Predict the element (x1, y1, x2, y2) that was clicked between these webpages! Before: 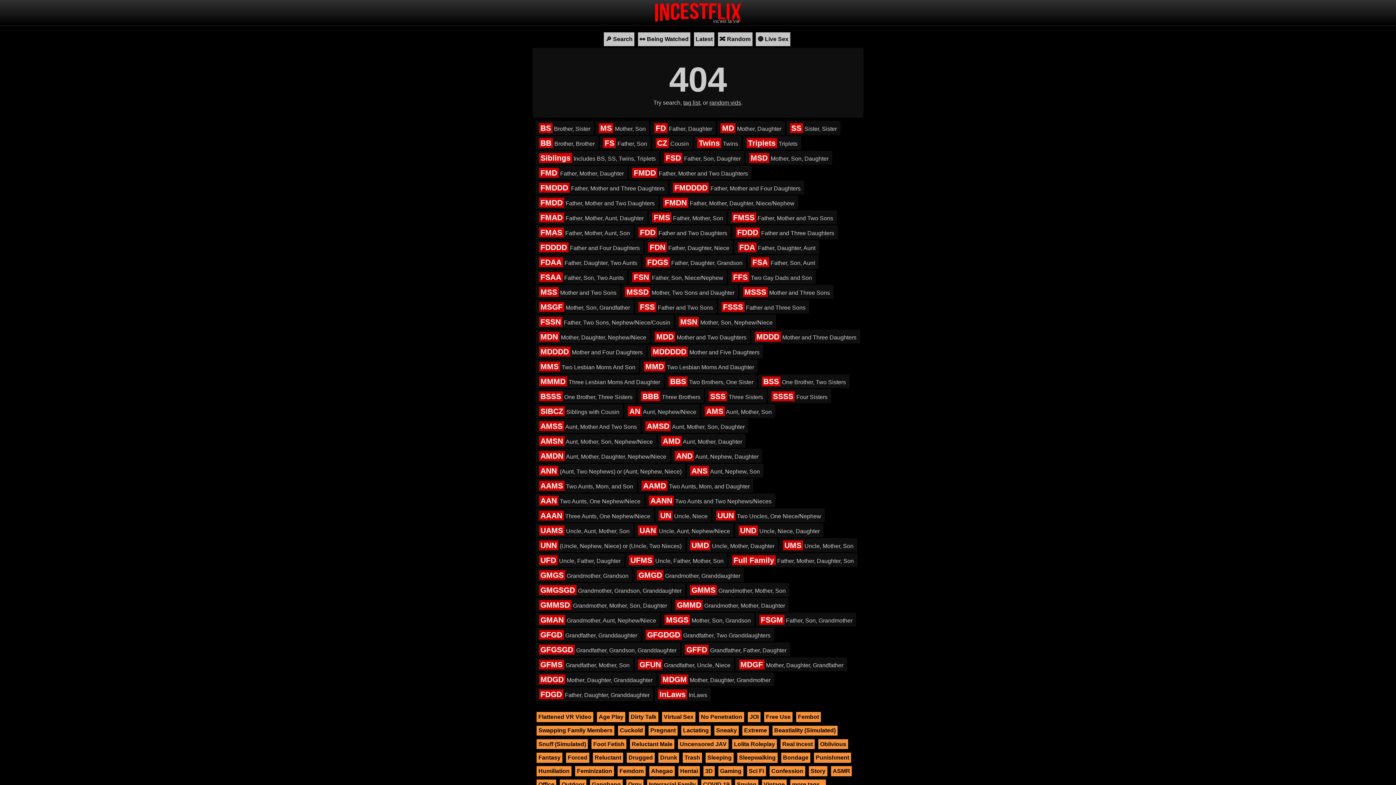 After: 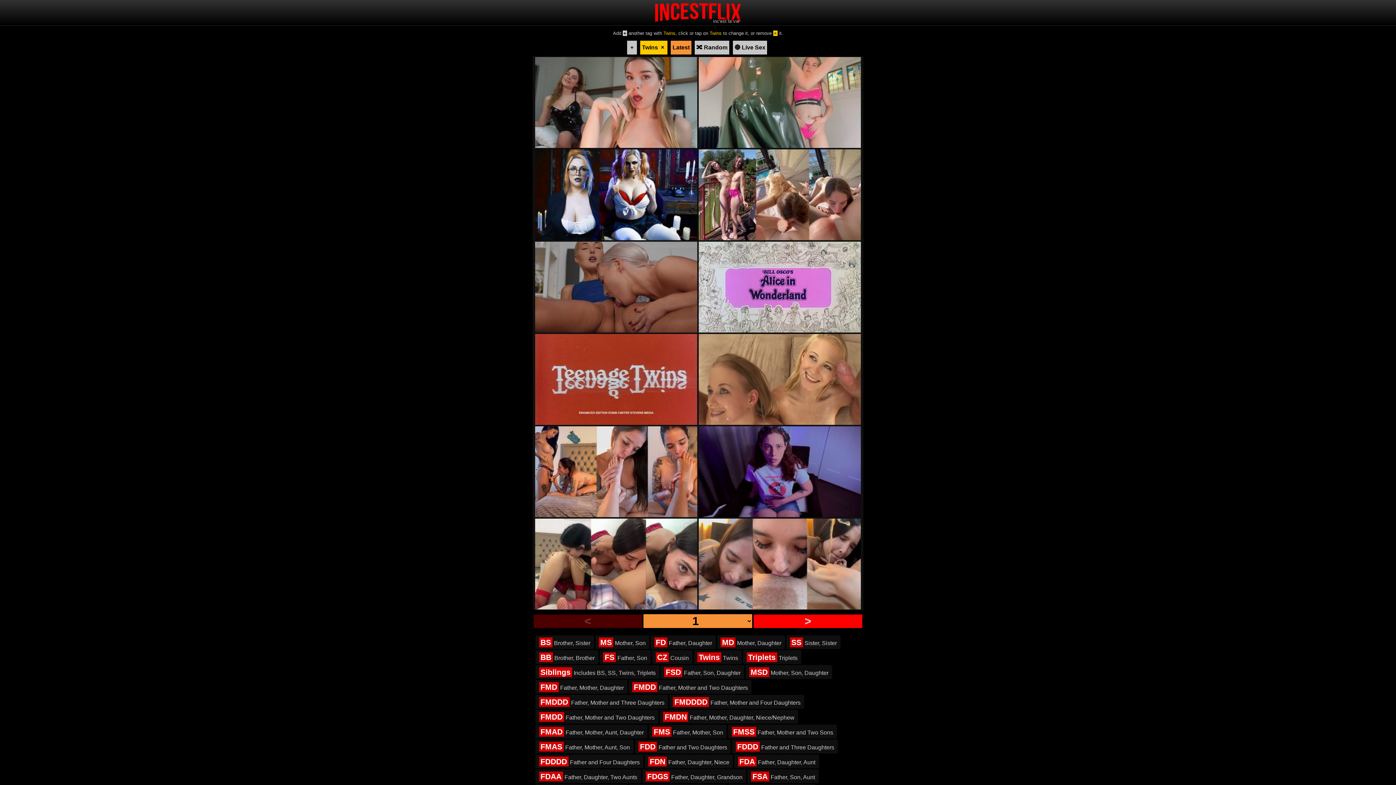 Action: label: Twins Twins bbox: (694, 135, 741, 149)